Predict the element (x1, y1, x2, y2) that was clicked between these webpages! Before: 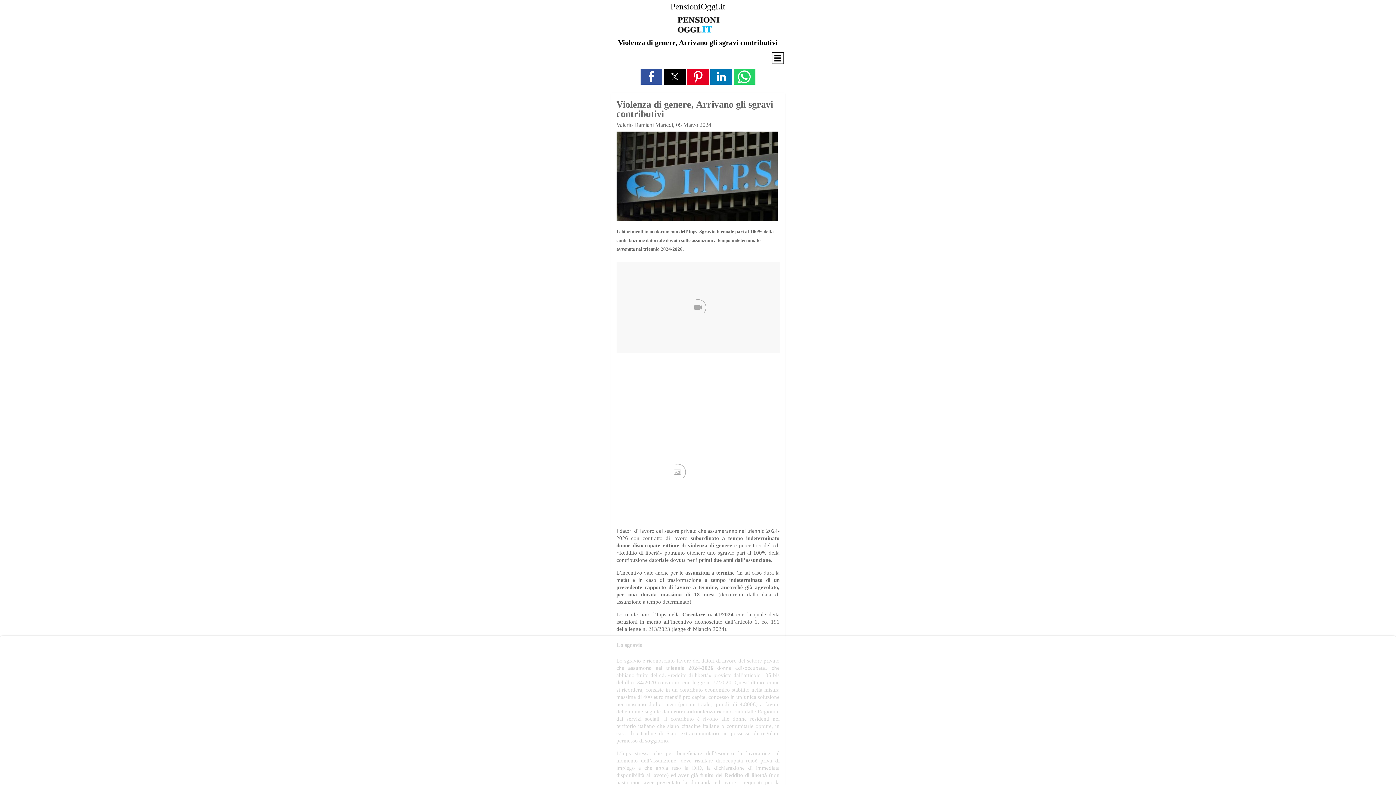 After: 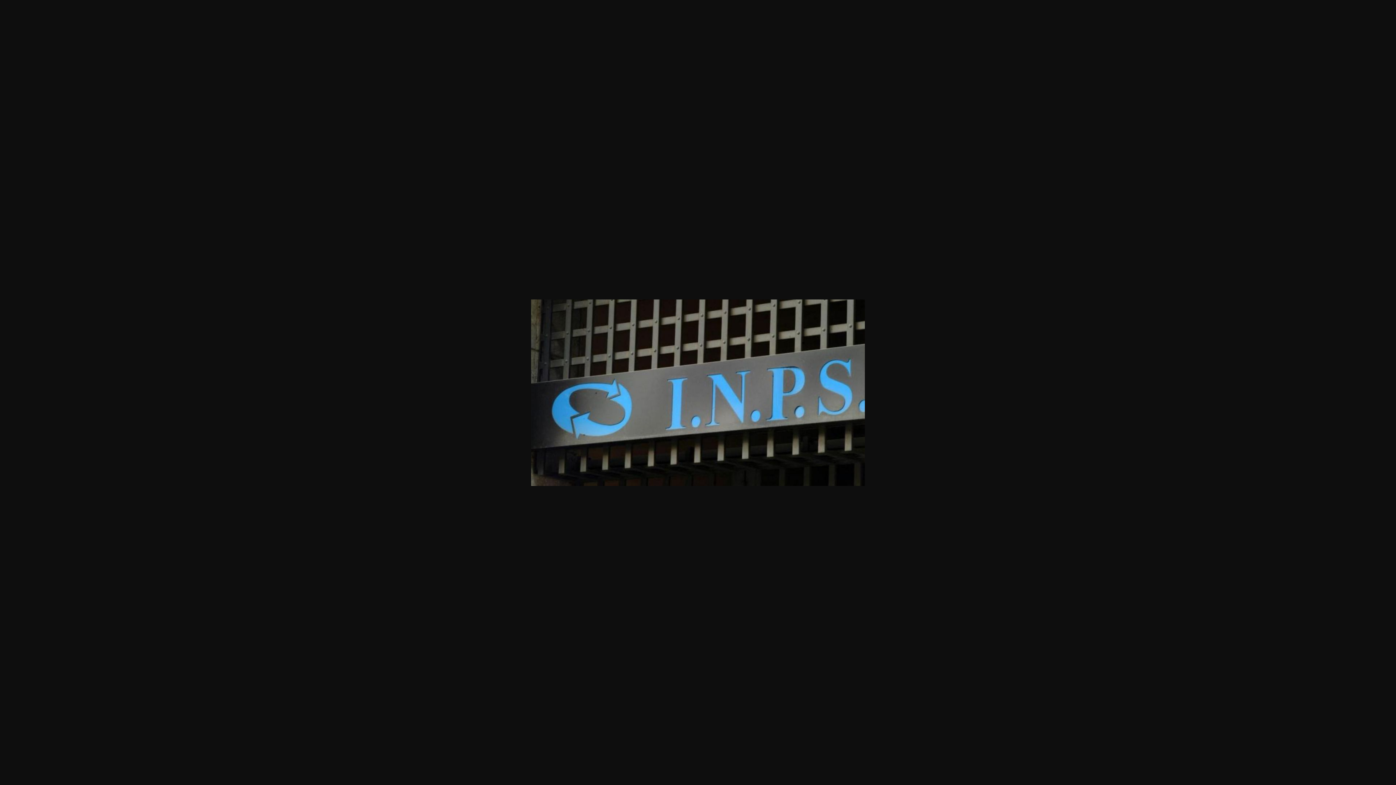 Action: bbox: (616, 129, 779, 219)